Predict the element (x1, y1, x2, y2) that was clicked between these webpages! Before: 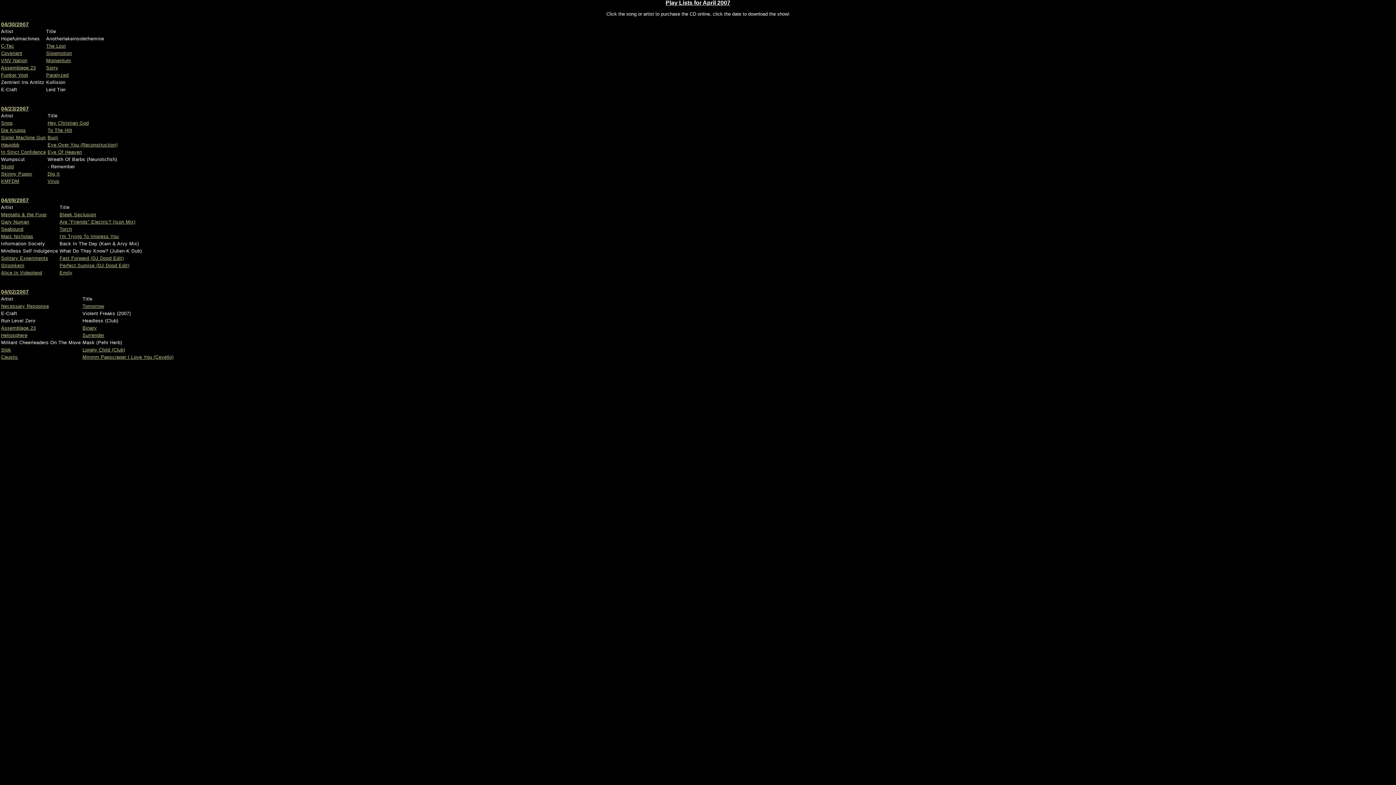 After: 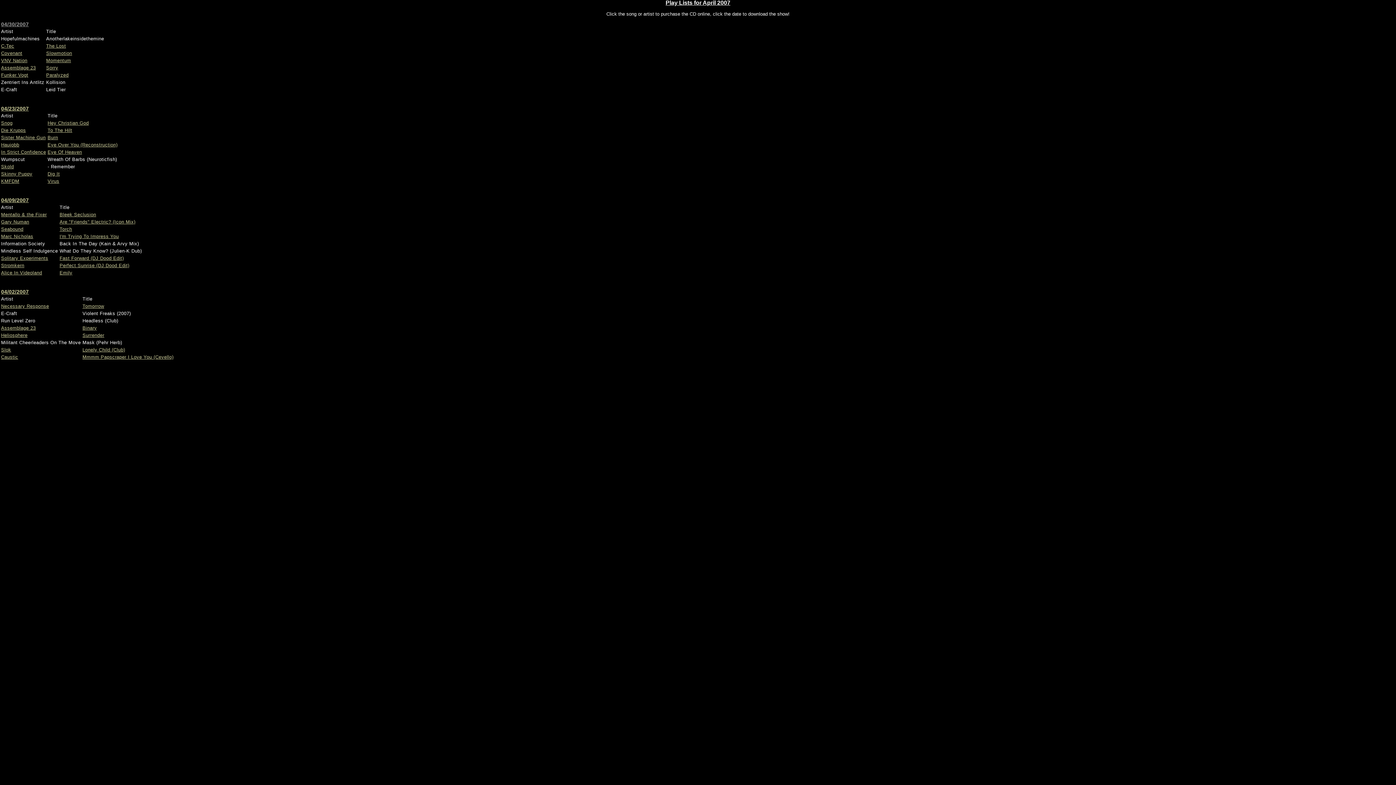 Action: bbox: (1, 21, 28, 27) label: 04/30/2007